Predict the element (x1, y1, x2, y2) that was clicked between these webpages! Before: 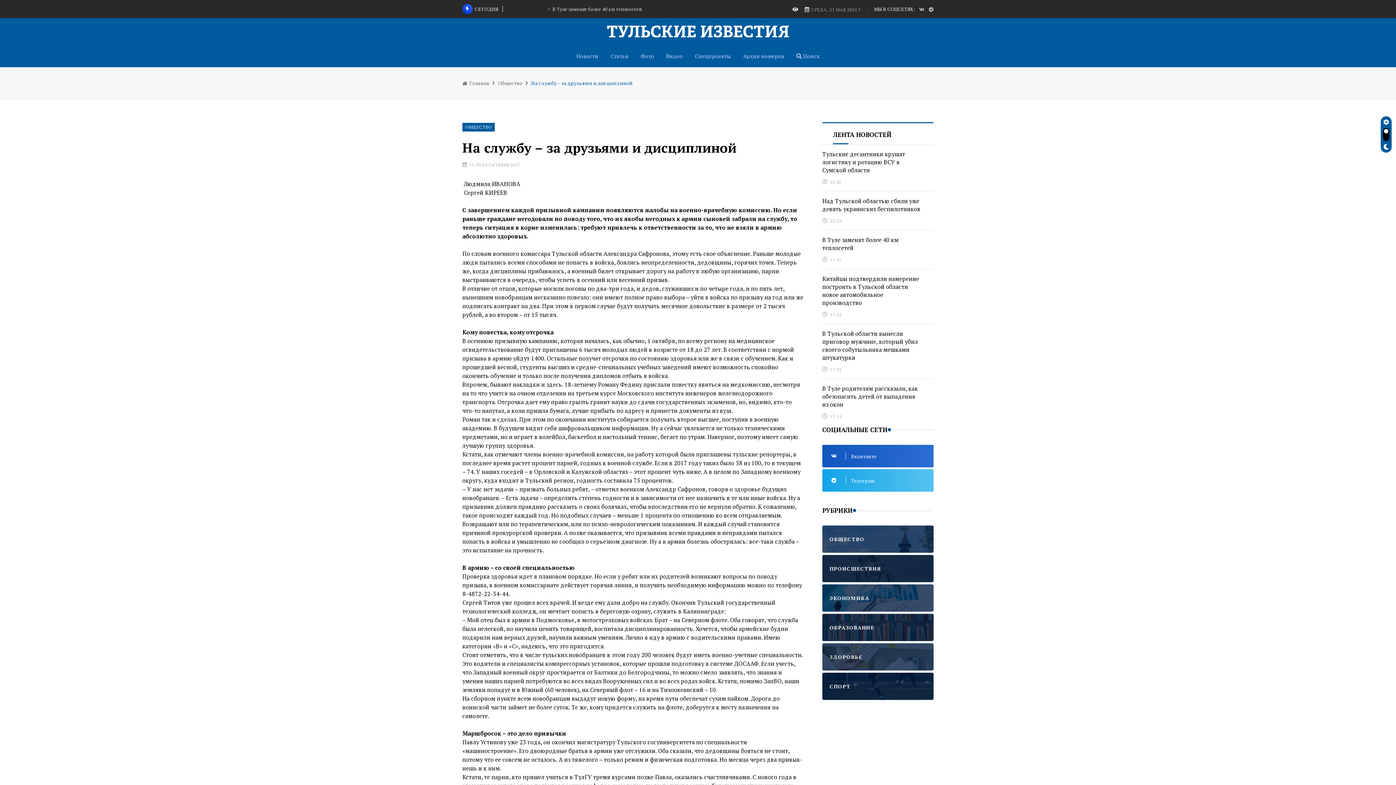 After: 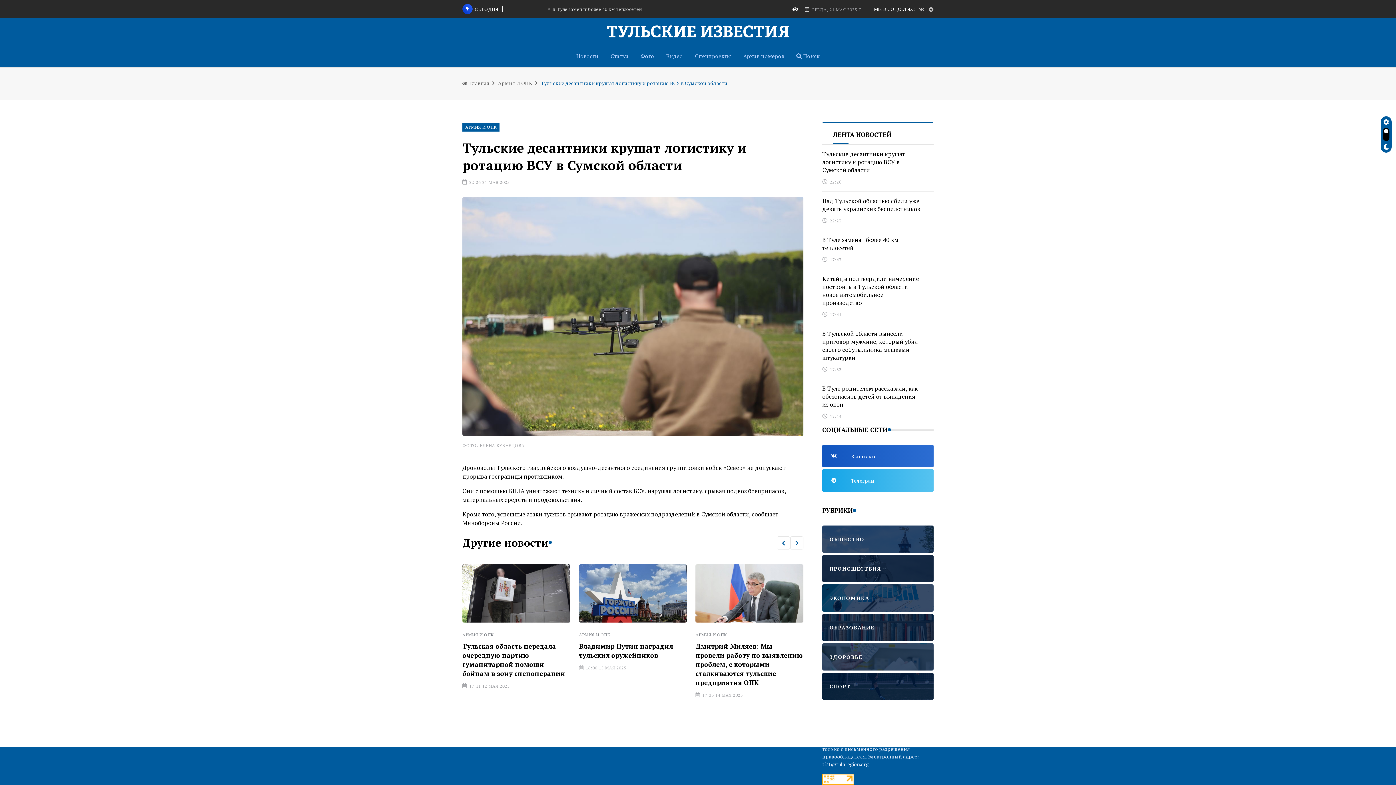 Action: label: Тульские десантники крушат логистику и ротацию ВСУ в Сумской области bbox: (822, 150, 905, 174)